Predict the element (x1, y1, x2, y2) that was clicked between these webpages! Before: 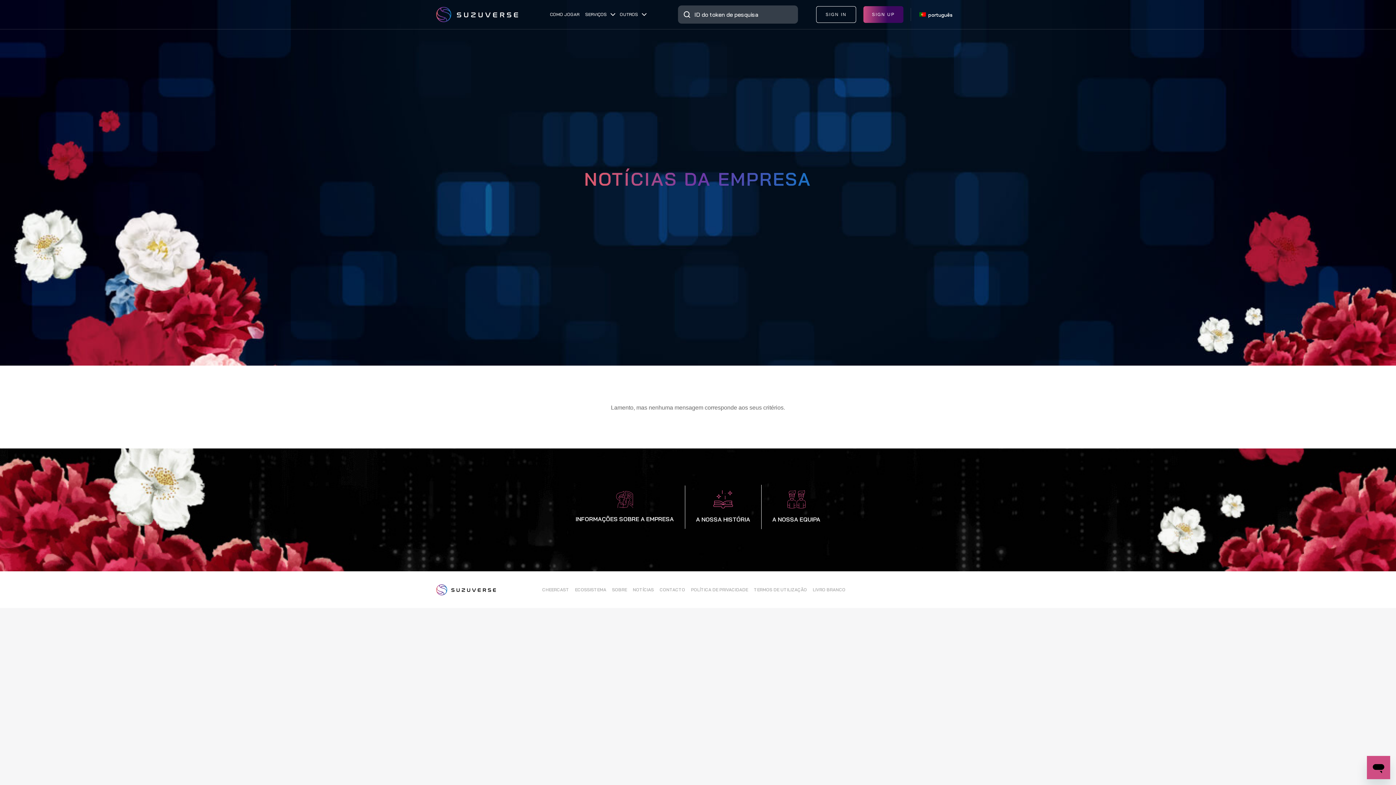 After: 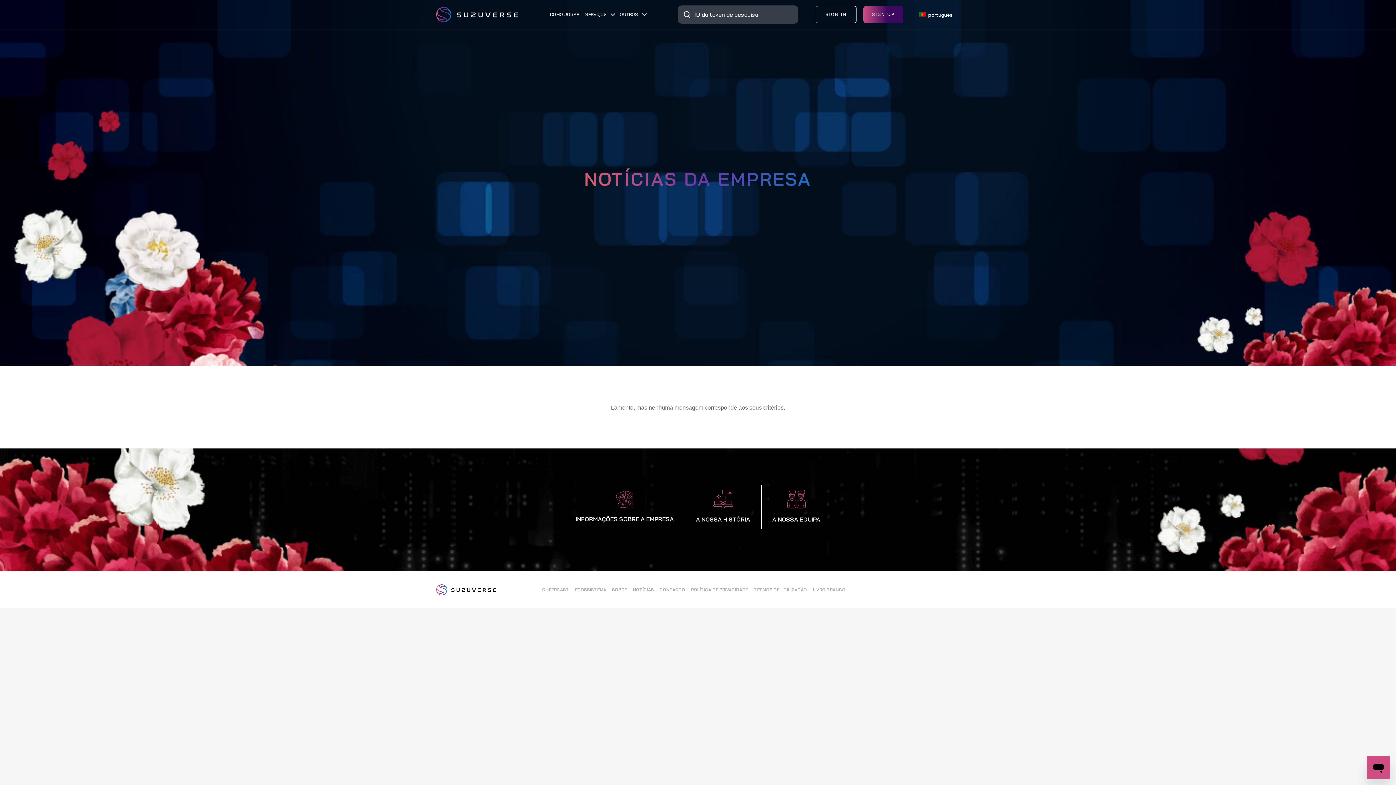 Action: bbox: (816, 6, 856, 22) label: SIGN IN